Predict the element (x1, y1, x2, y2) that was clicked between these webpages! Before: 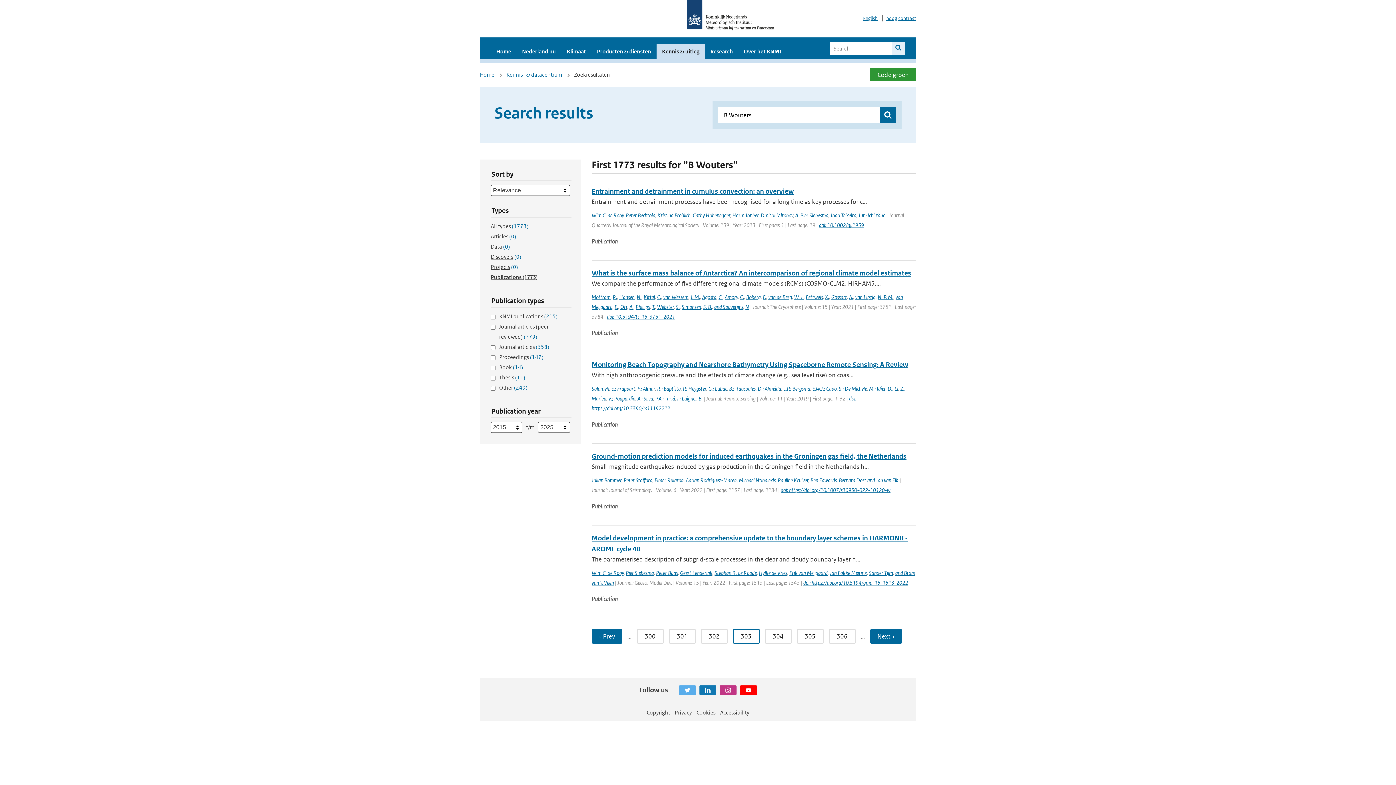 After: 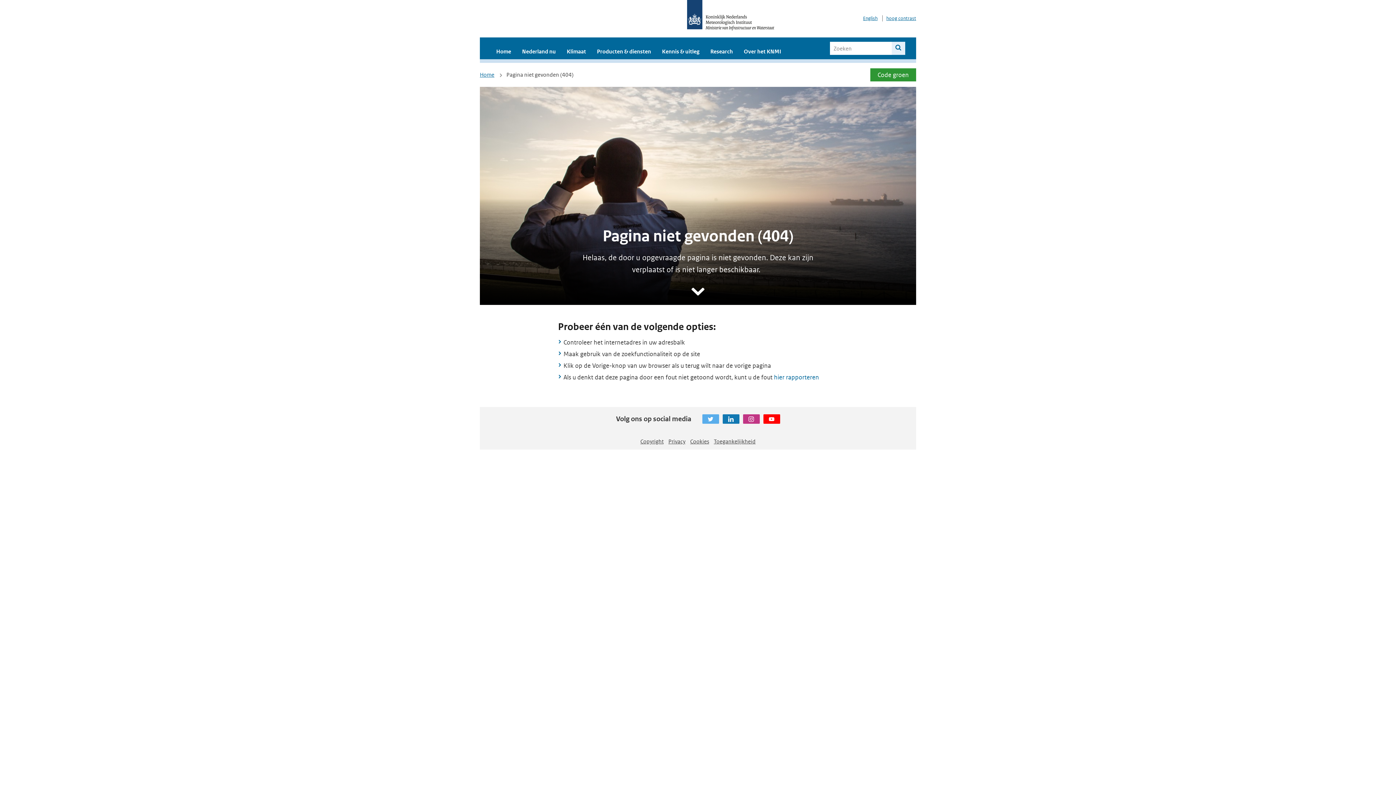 Action: bbox: (720, 709, 749, 716) label: Accessibility